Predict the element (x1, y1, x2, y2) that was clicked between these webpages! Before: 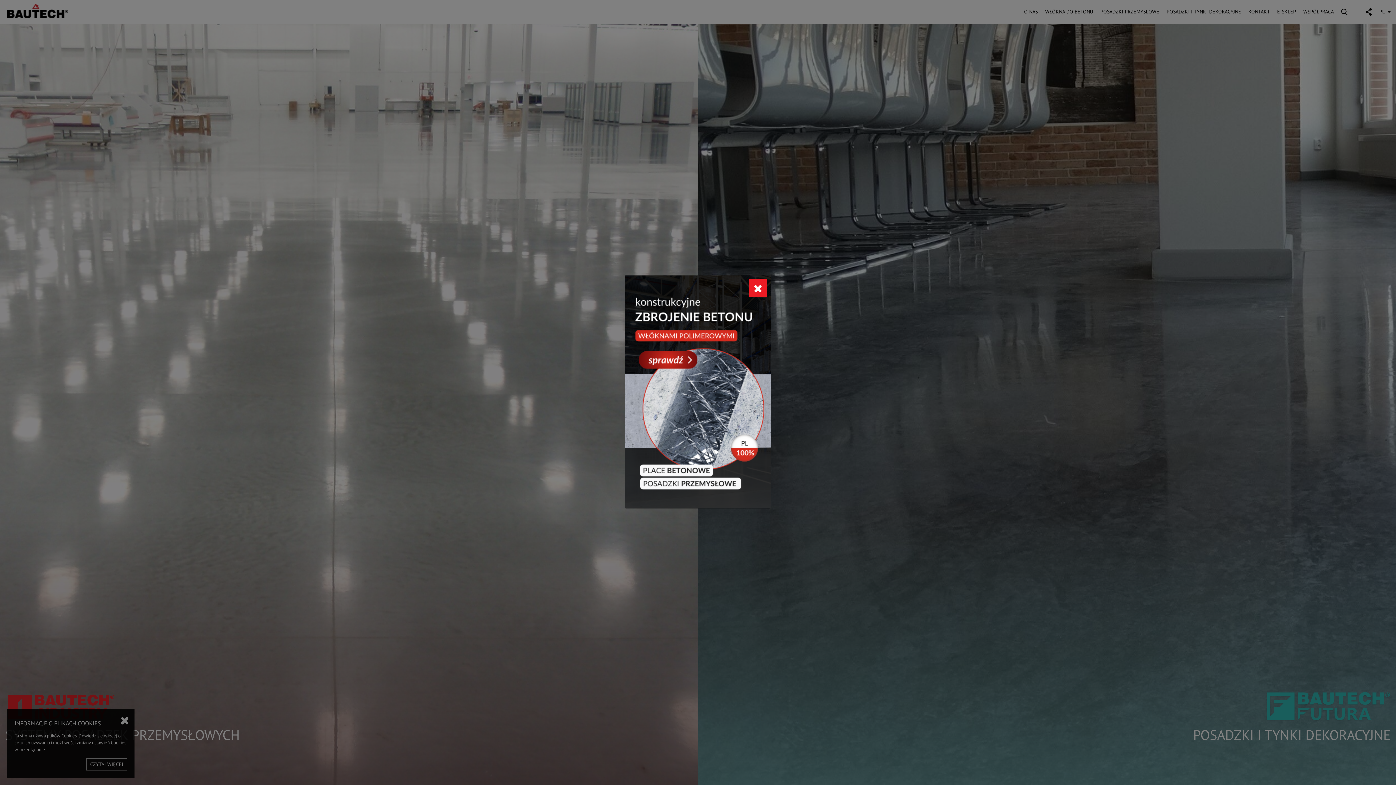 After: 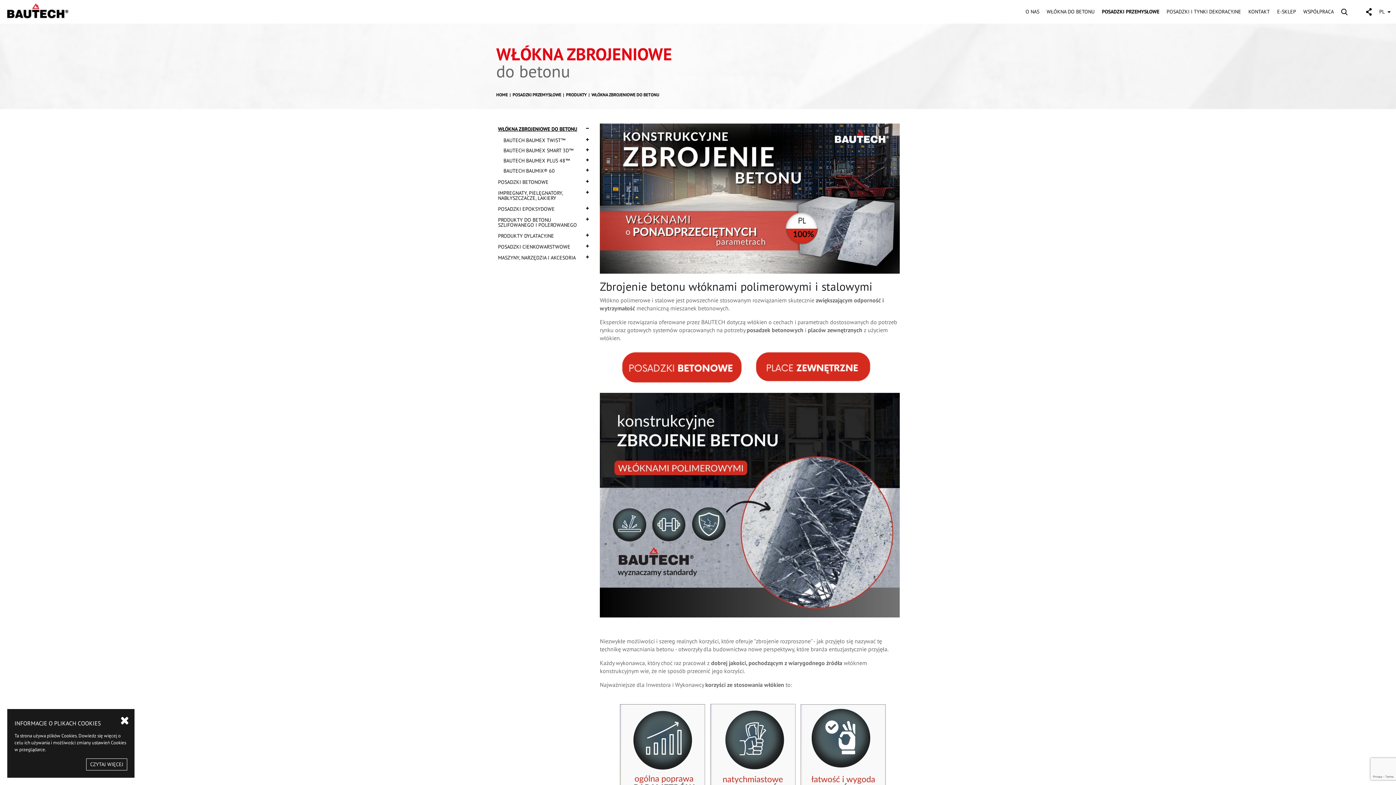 Action: bbox: (625, 388, 770, 394)